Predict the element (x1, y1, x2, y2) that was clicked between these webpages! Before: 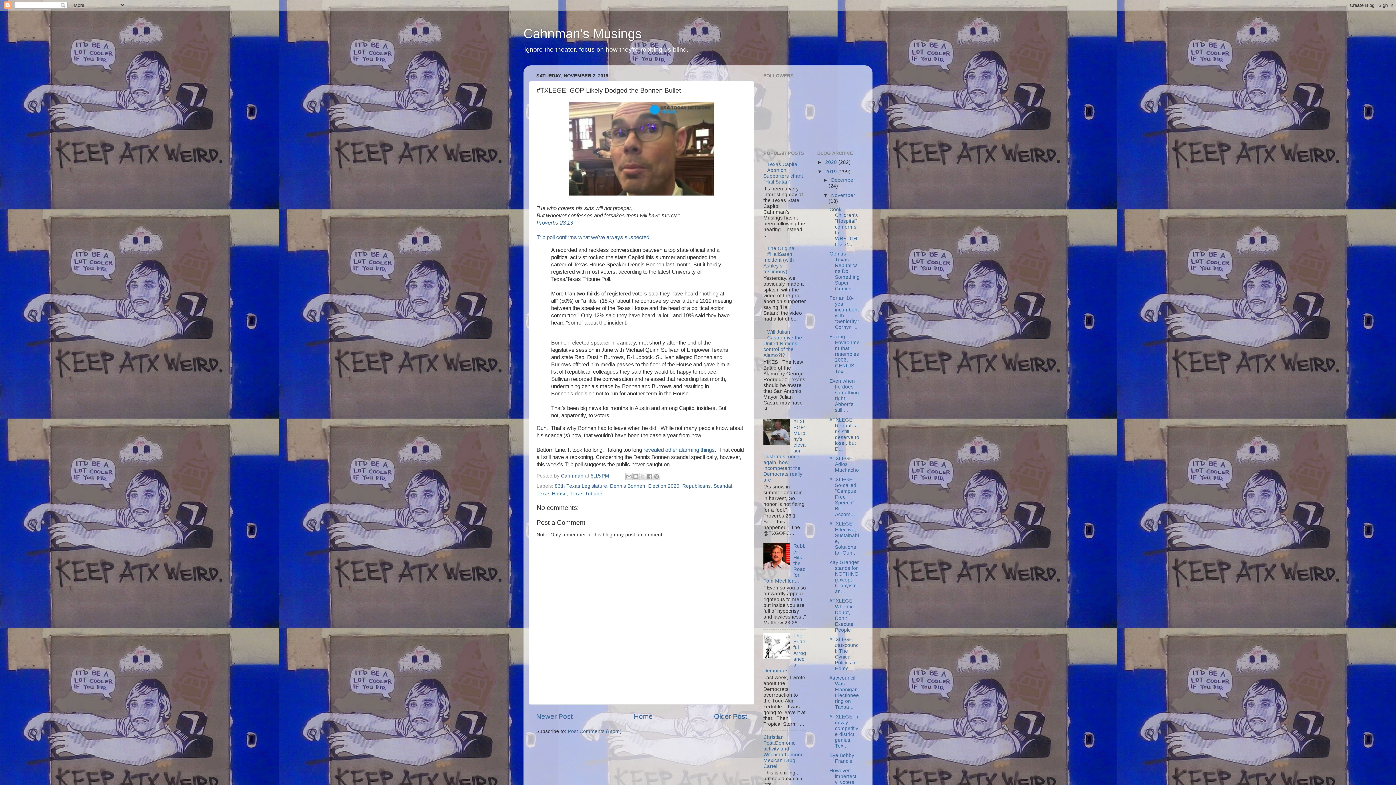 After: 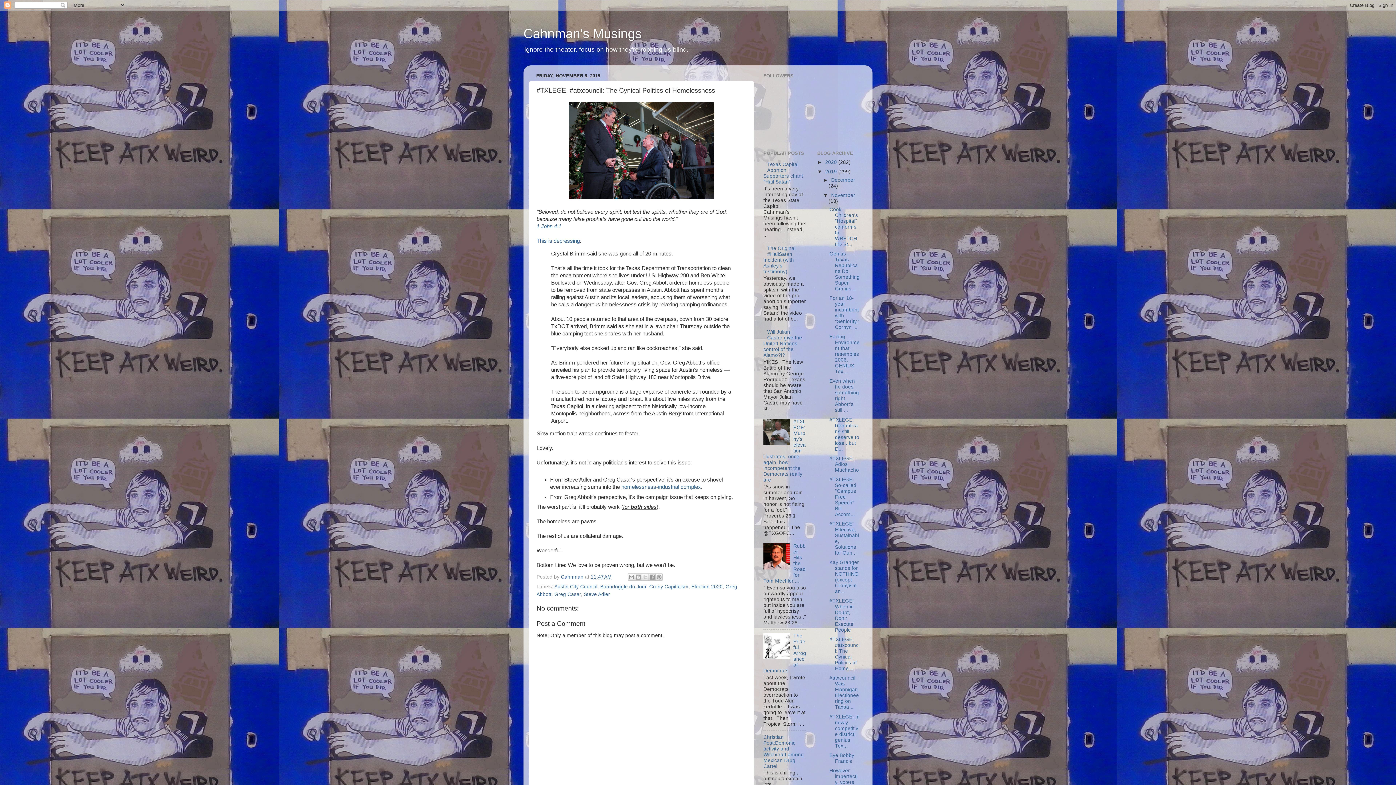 Action: bbox: (829, 637, 859, 671) label: #TXLEGE, #atxcouncil: The Cynical Politics of Home...